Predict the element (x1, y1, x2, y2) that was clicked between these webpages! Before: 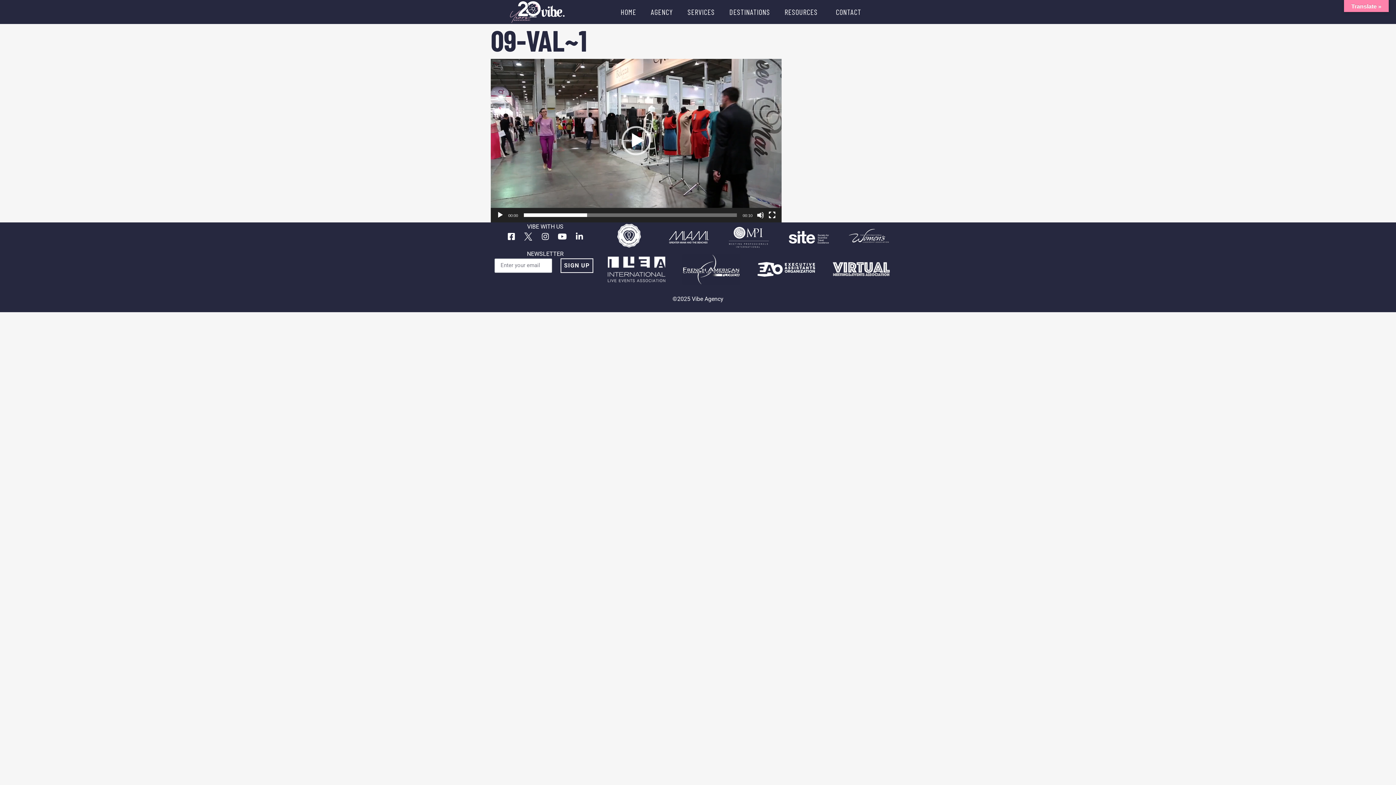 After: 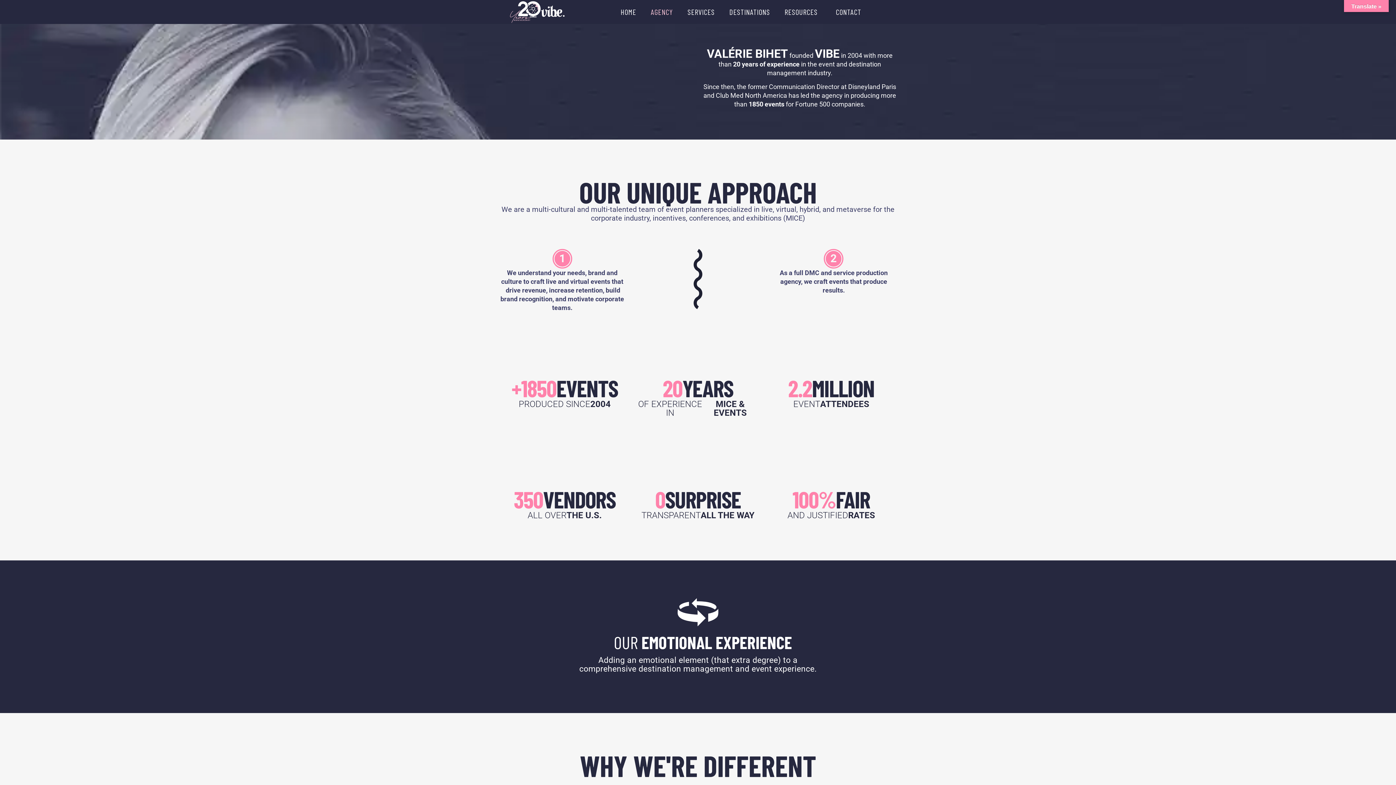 Action: bbox: (643, 3, 680, 20) label: AGENCY